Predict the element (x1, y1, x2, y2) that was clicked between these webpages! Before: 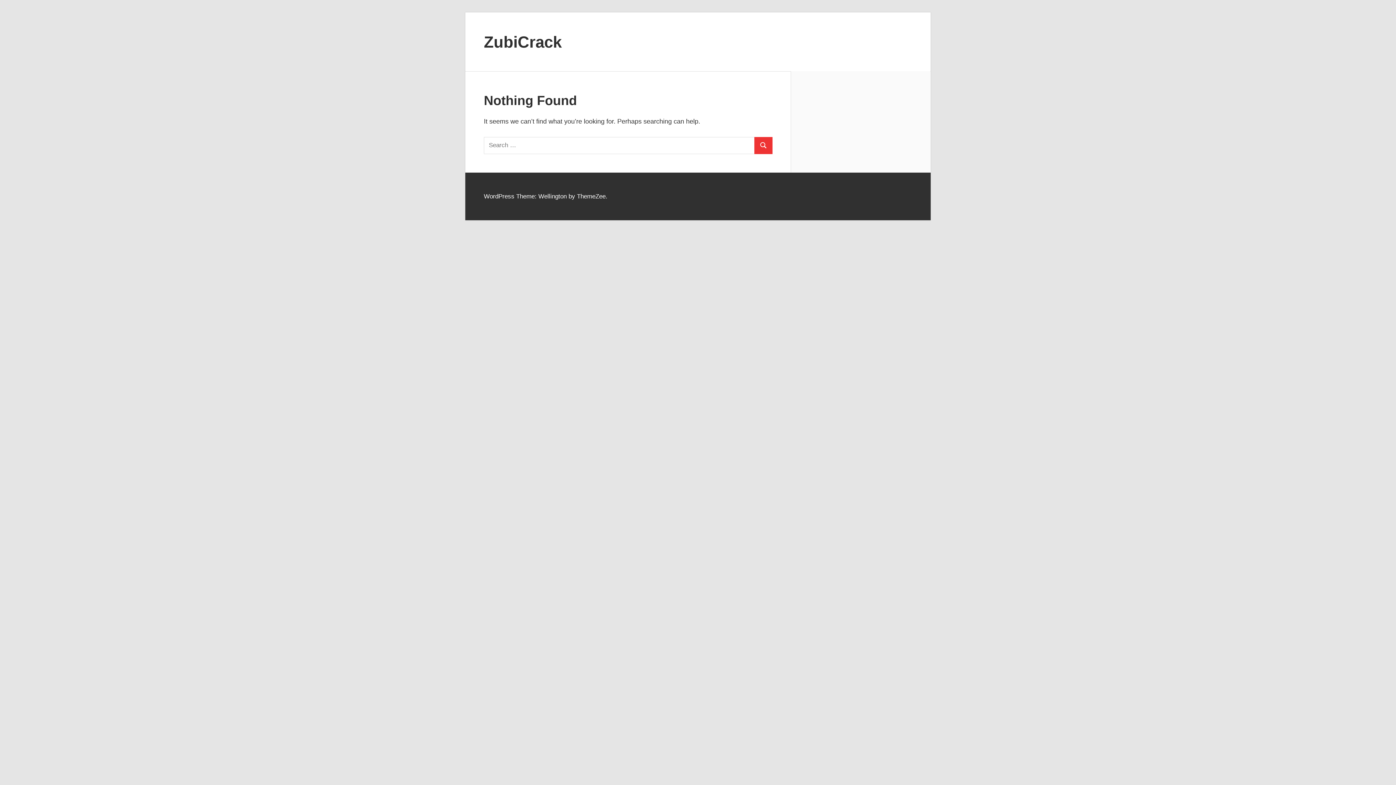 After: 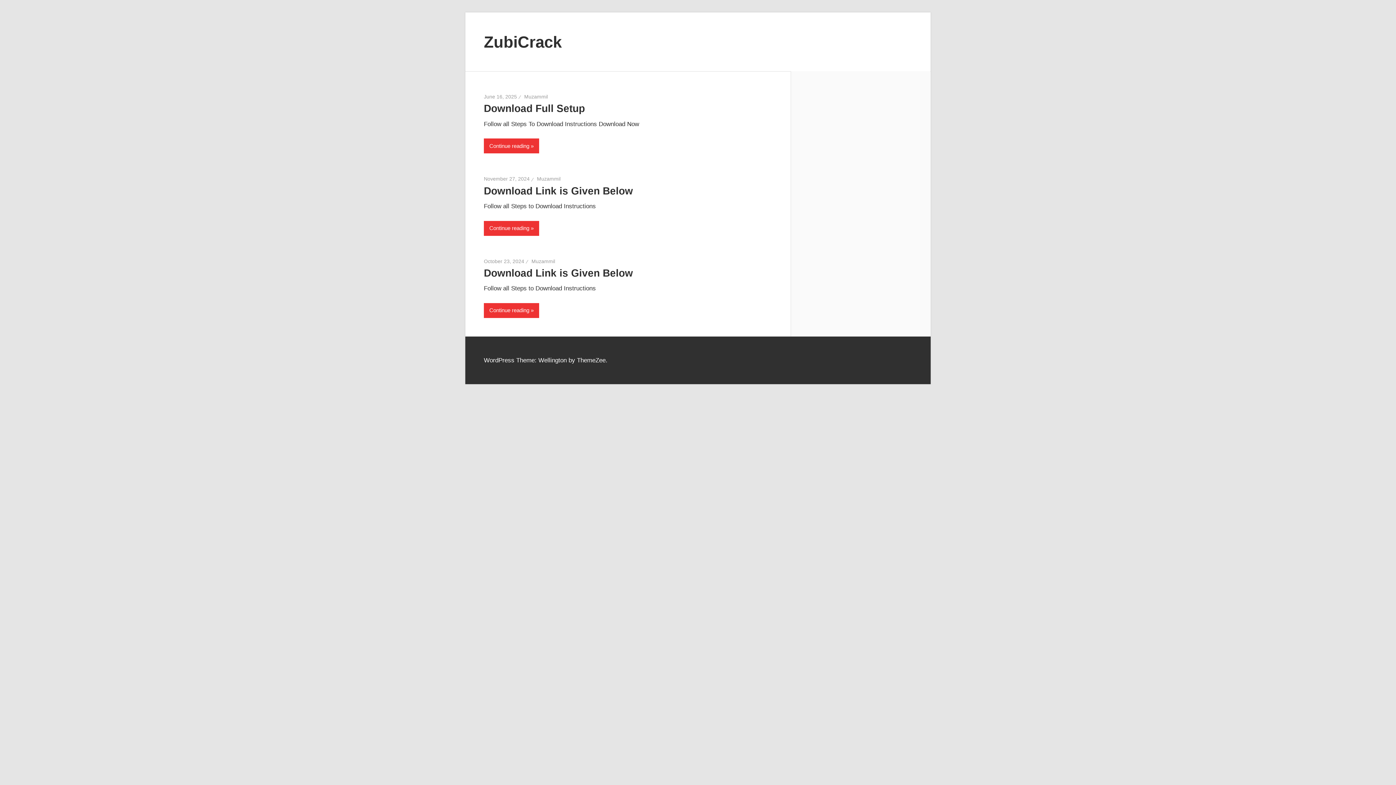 Action: label: ZubiCrack bbox: (484, 32, 561, 50)